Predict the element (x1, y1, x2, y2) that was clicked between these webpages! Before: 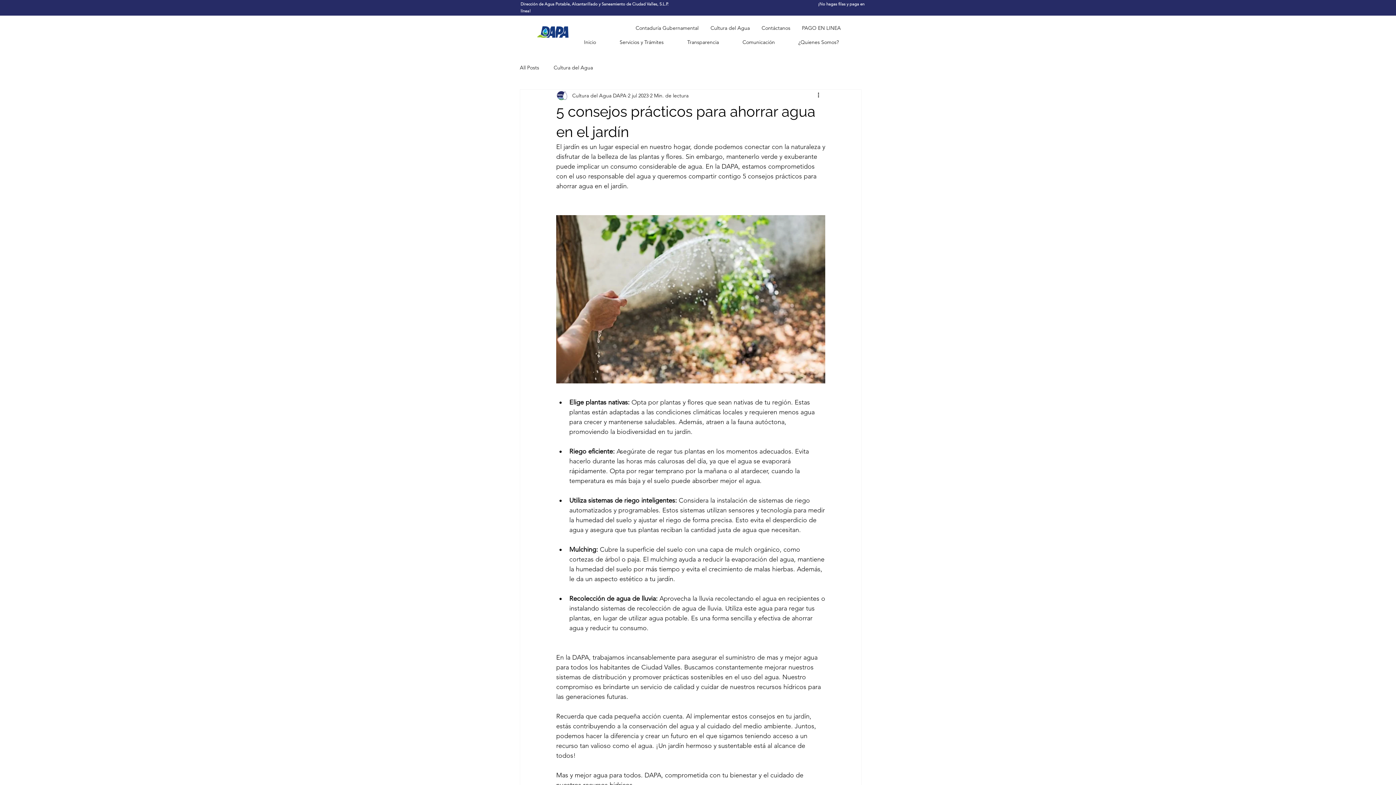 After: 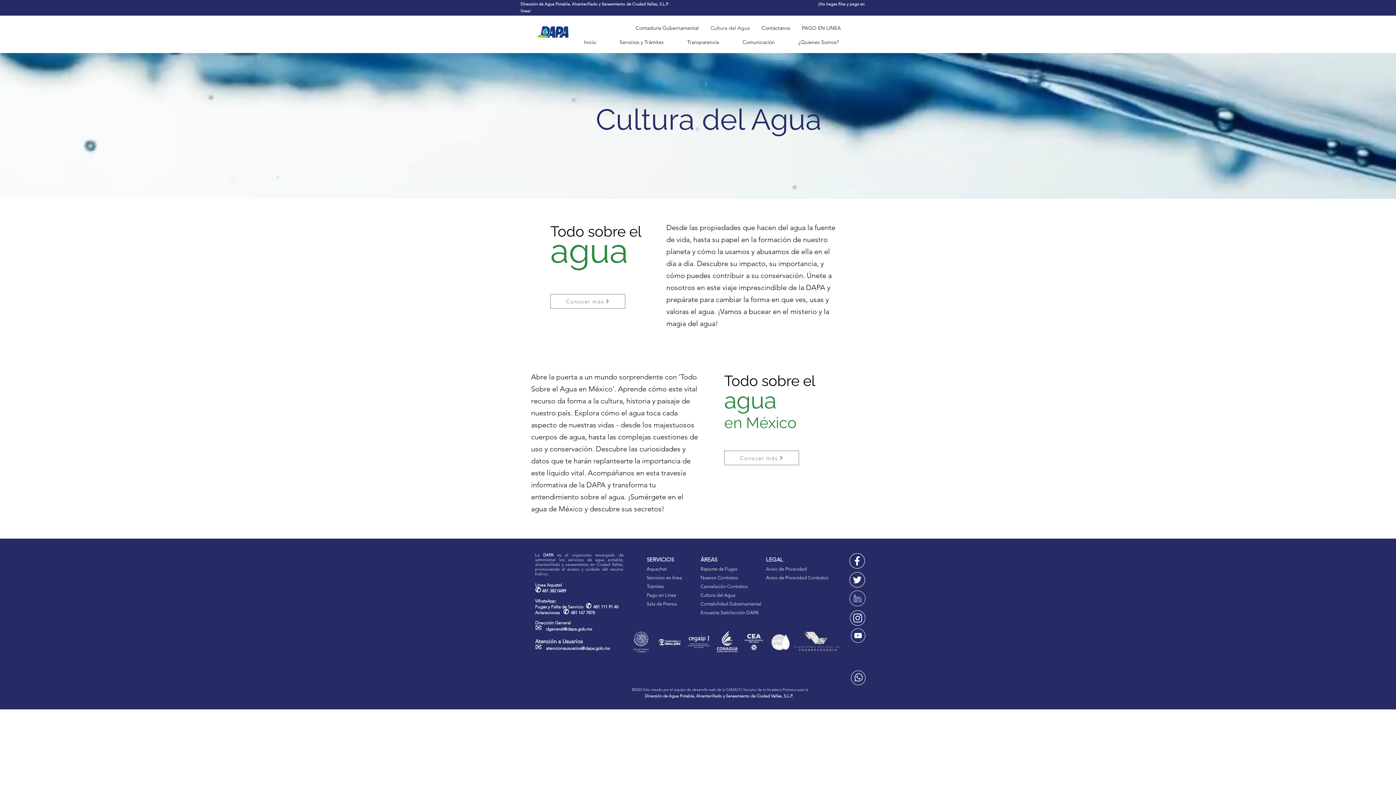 Action: bbox: (704, 22, 756, 33) label: Cultura del Agua